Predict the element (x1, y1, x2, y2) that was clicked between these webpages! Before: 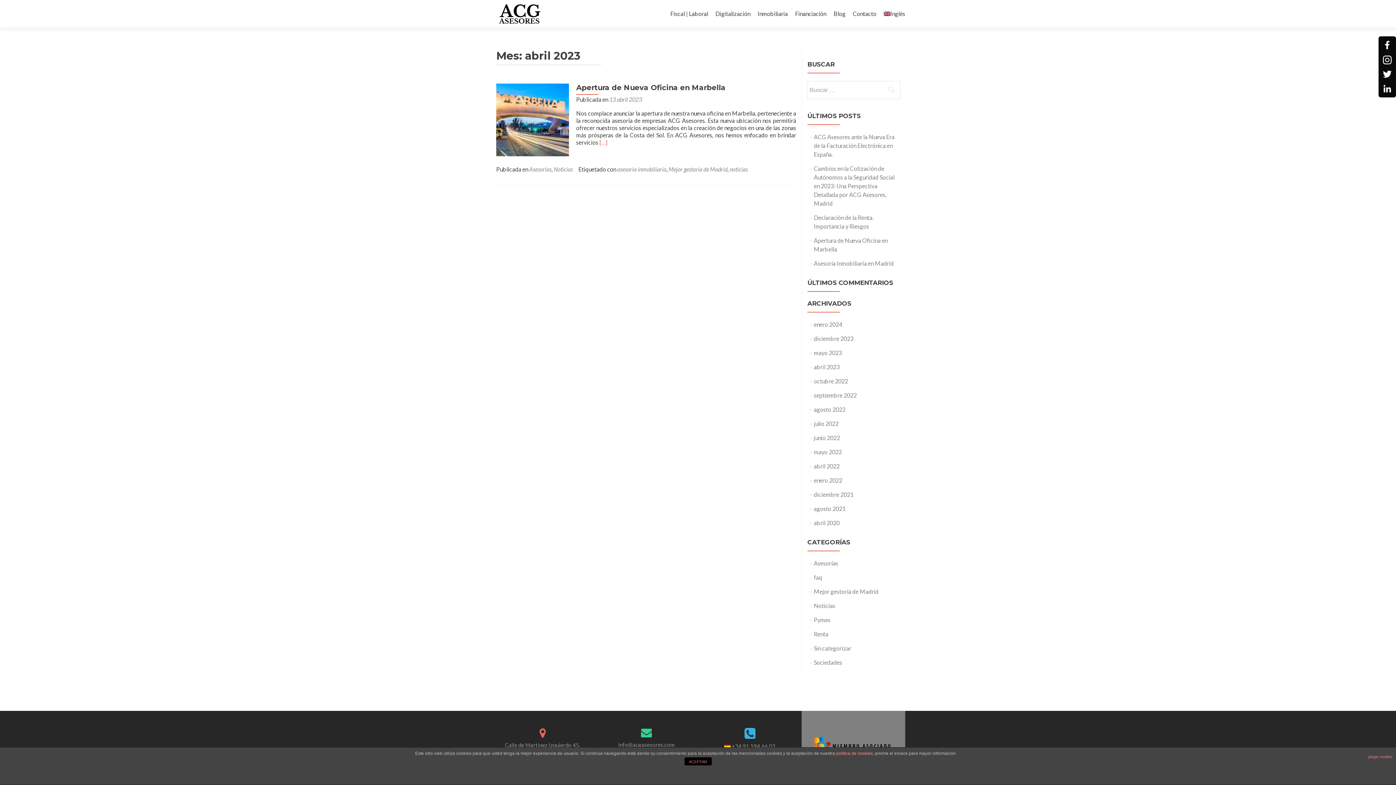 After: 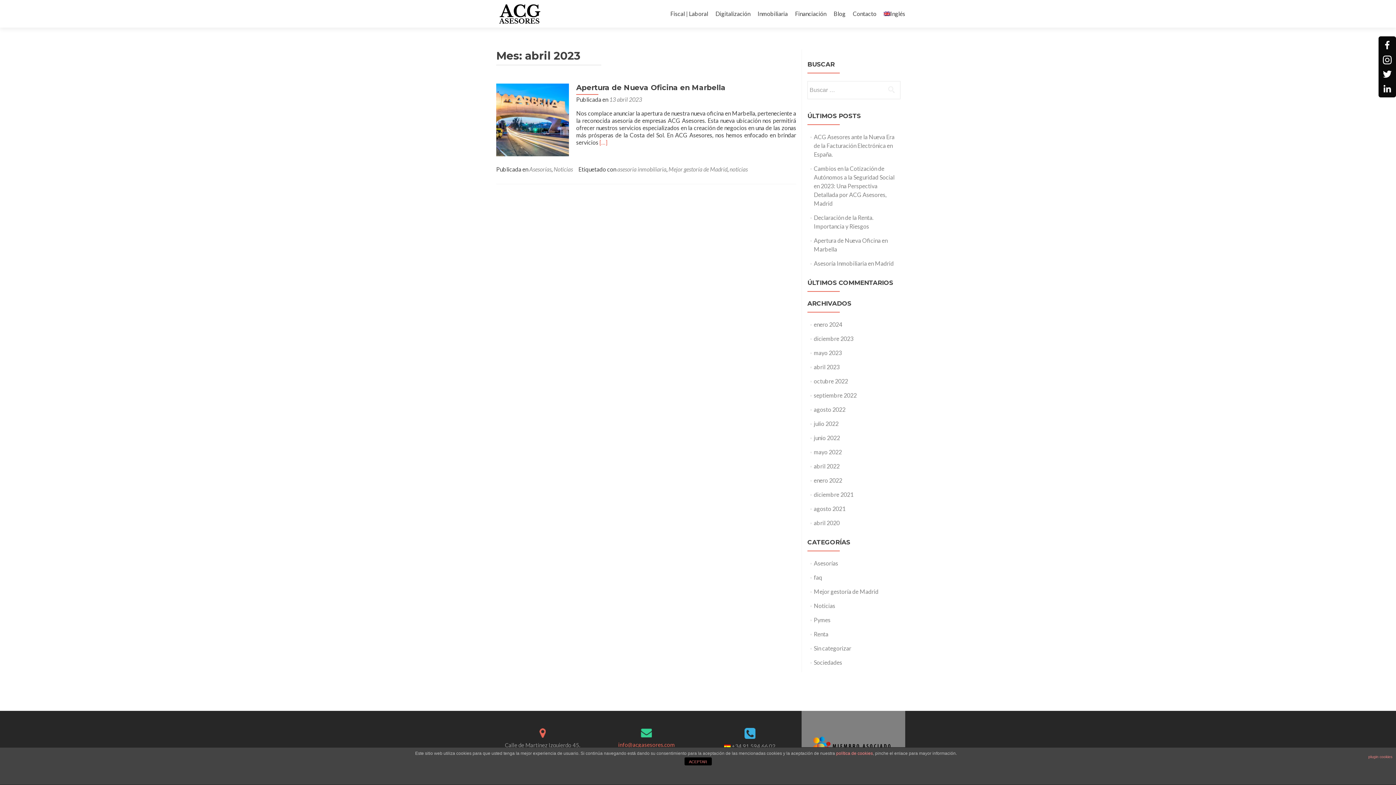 Action: label: info@acgasesores.com bbox: (618, 741, 674, 748)